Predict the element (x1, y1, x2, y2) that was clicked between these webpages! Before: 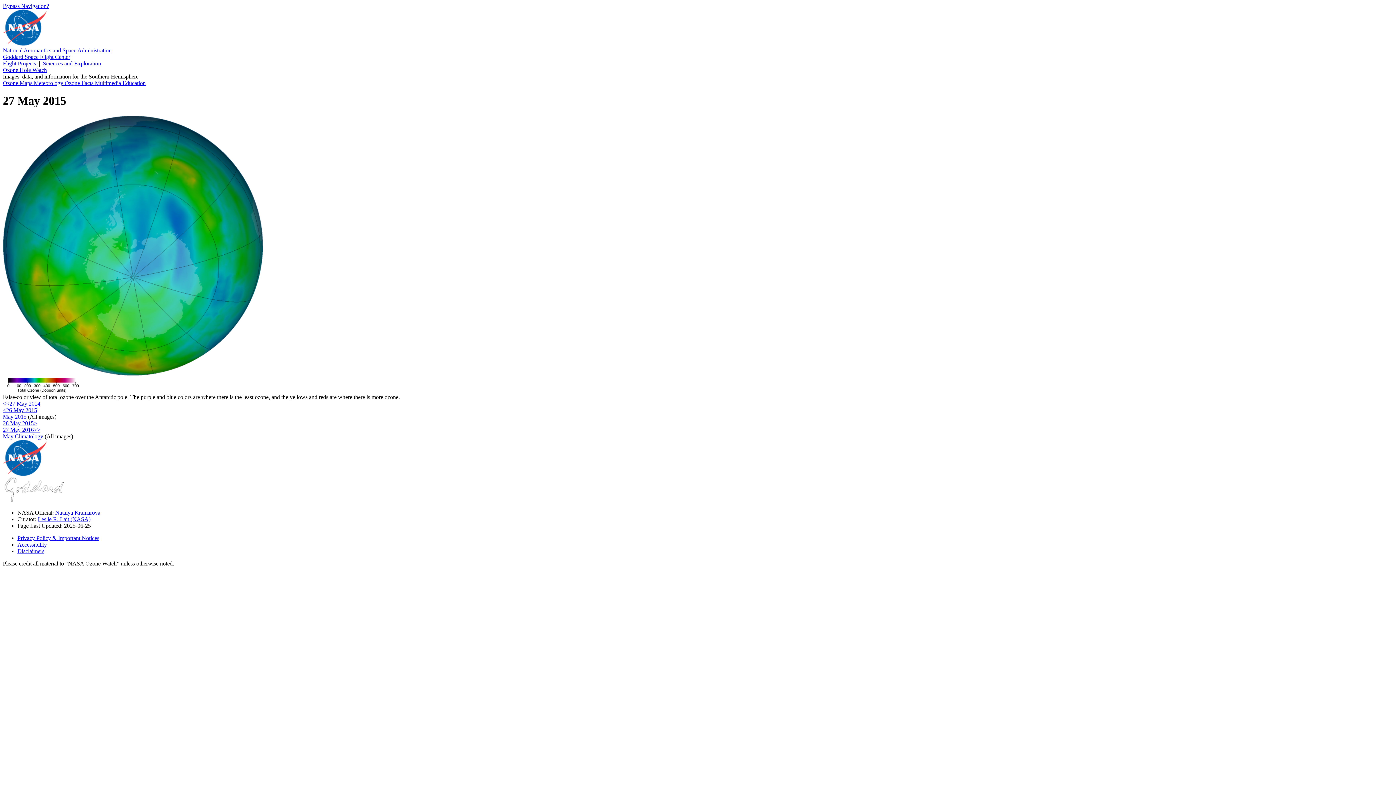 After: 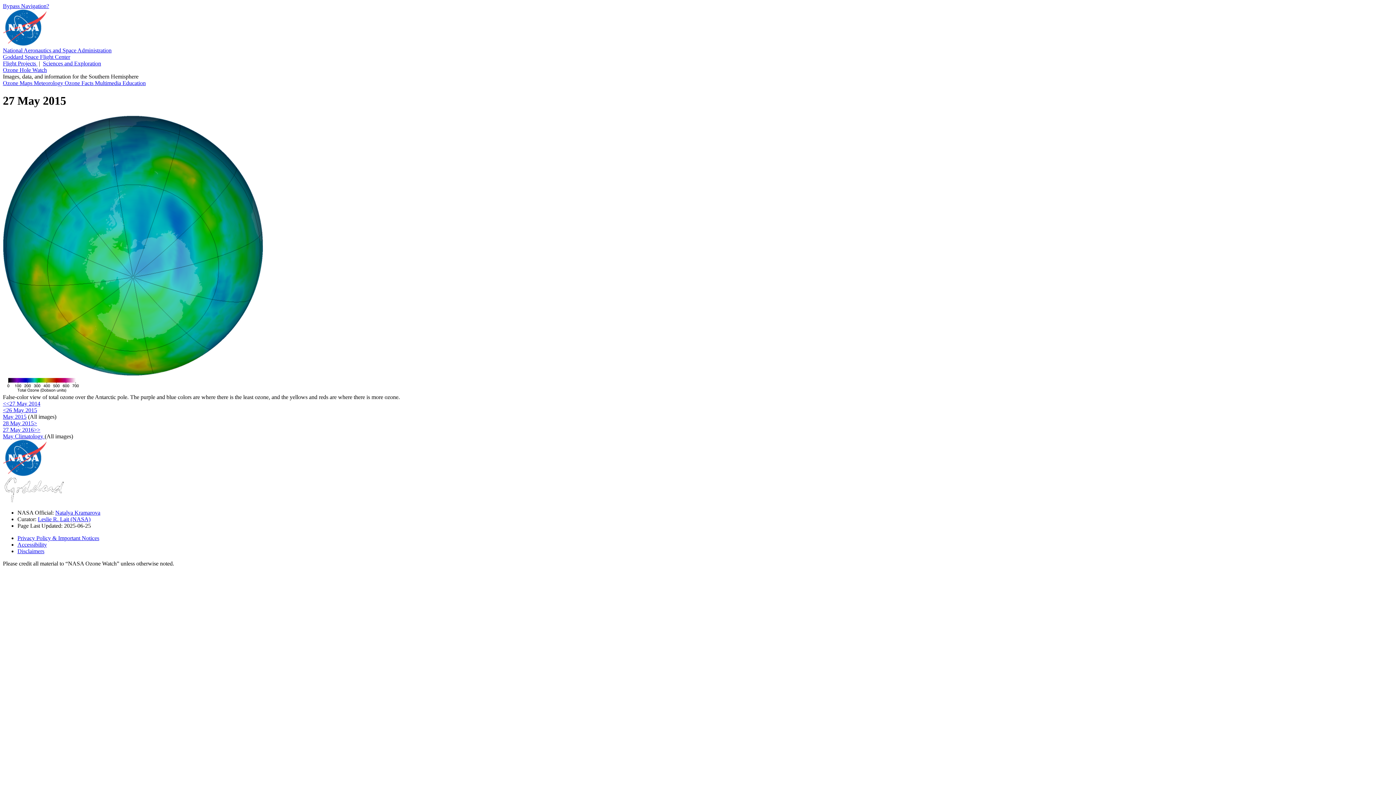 Action: label: Bypass Navigation? bbox: (2, 2, 49, 9)